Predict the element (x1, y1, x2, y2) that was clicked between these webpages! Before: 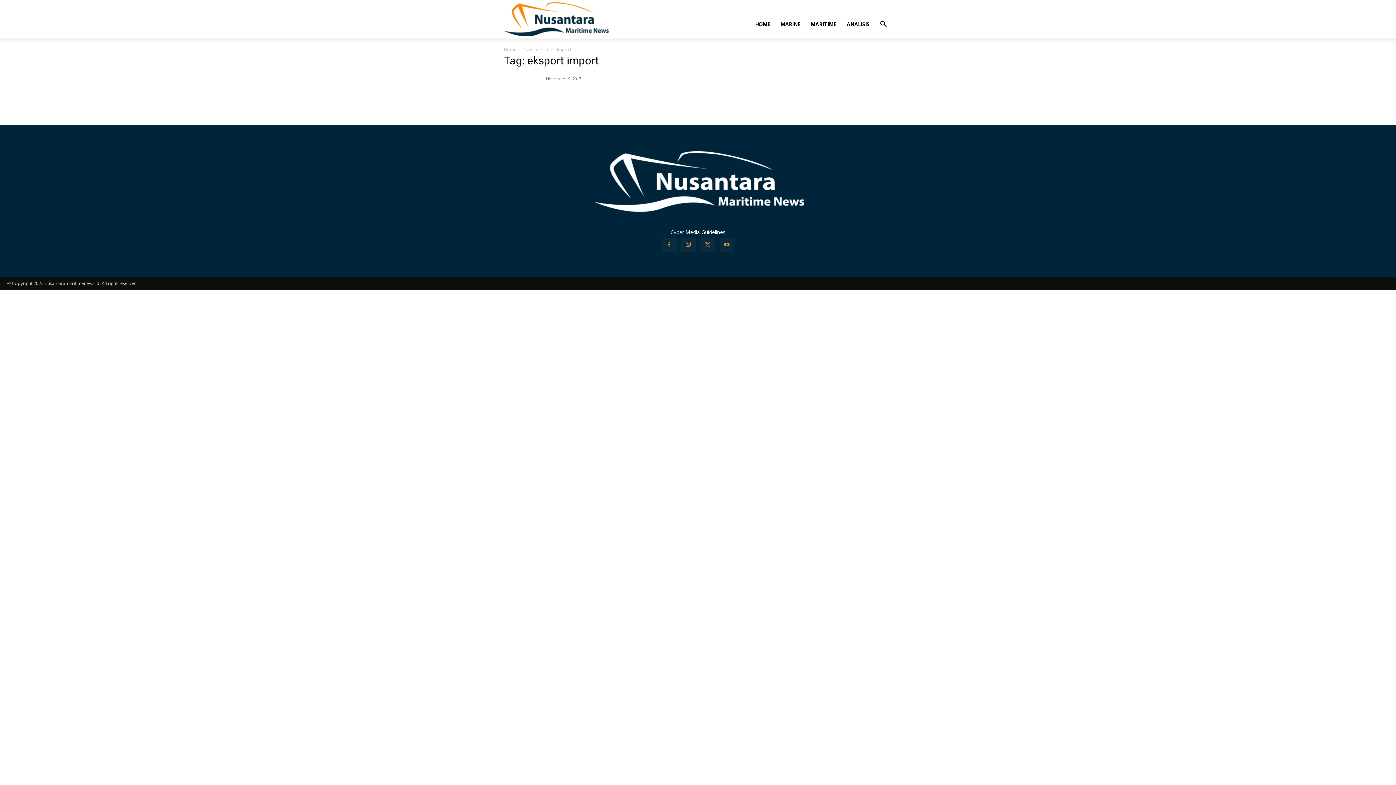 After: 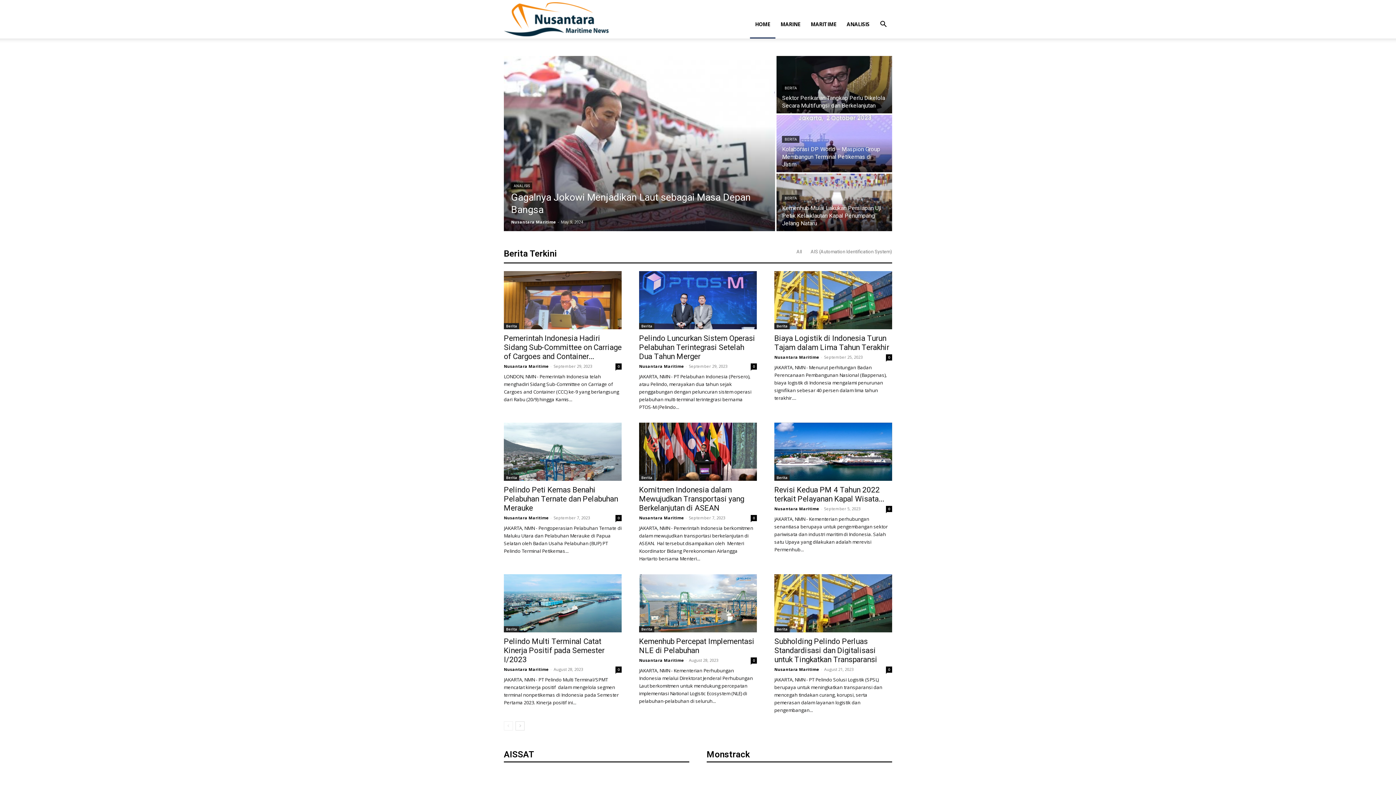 Action: label: NUSANTARAMARITIMENEWS bbox: (504, 15, 608, 22)